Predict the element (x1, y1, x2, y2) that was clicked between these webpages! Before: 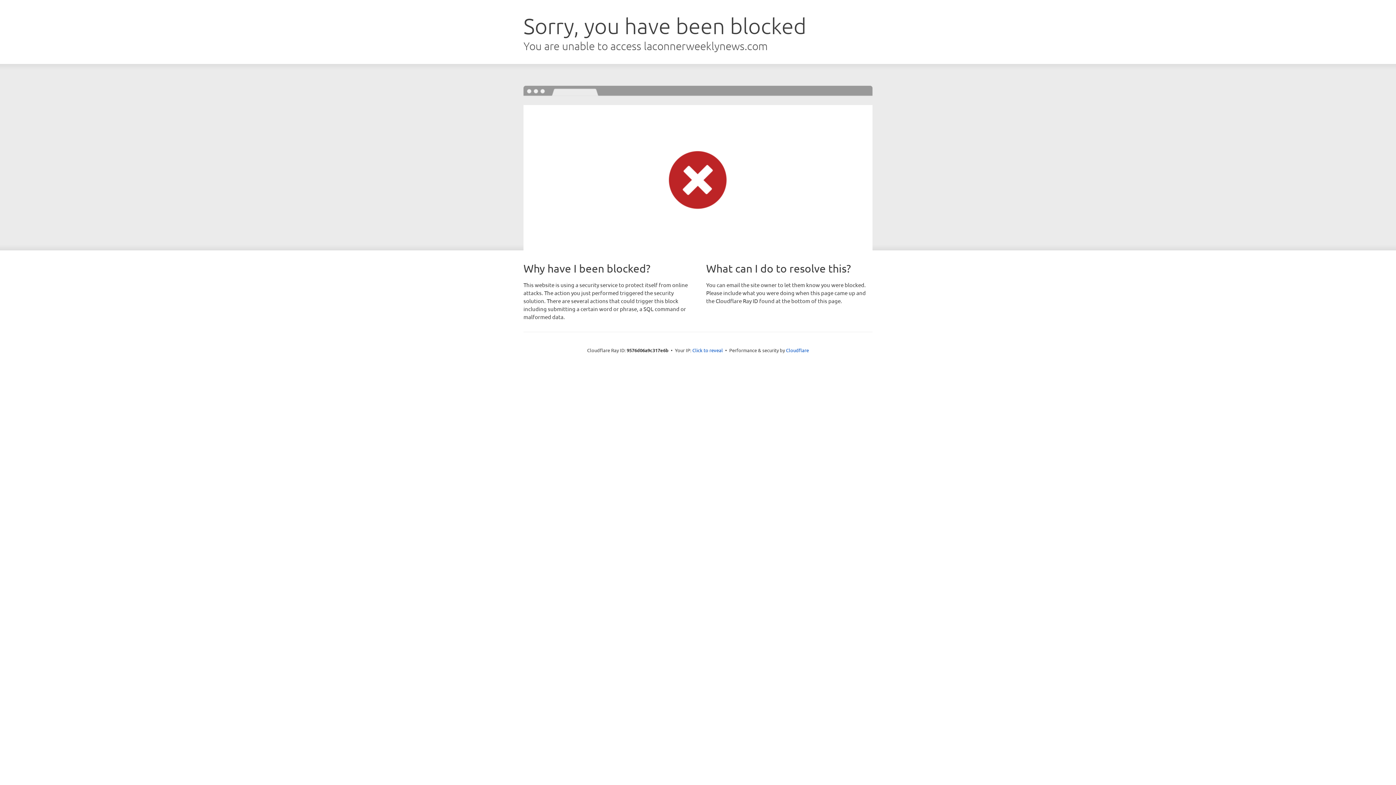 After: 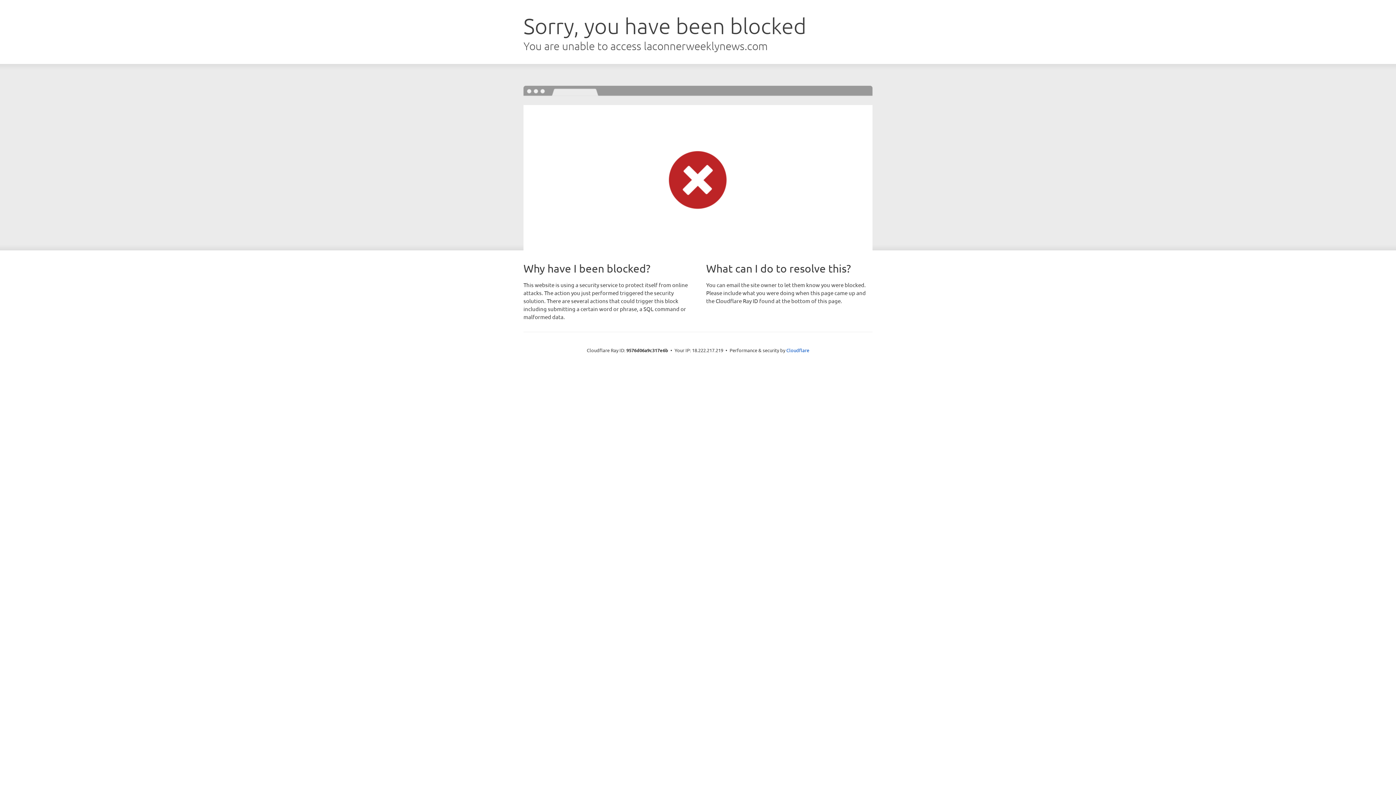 Action: bbox: (692, 346, 723, 353) label: Click to reveal